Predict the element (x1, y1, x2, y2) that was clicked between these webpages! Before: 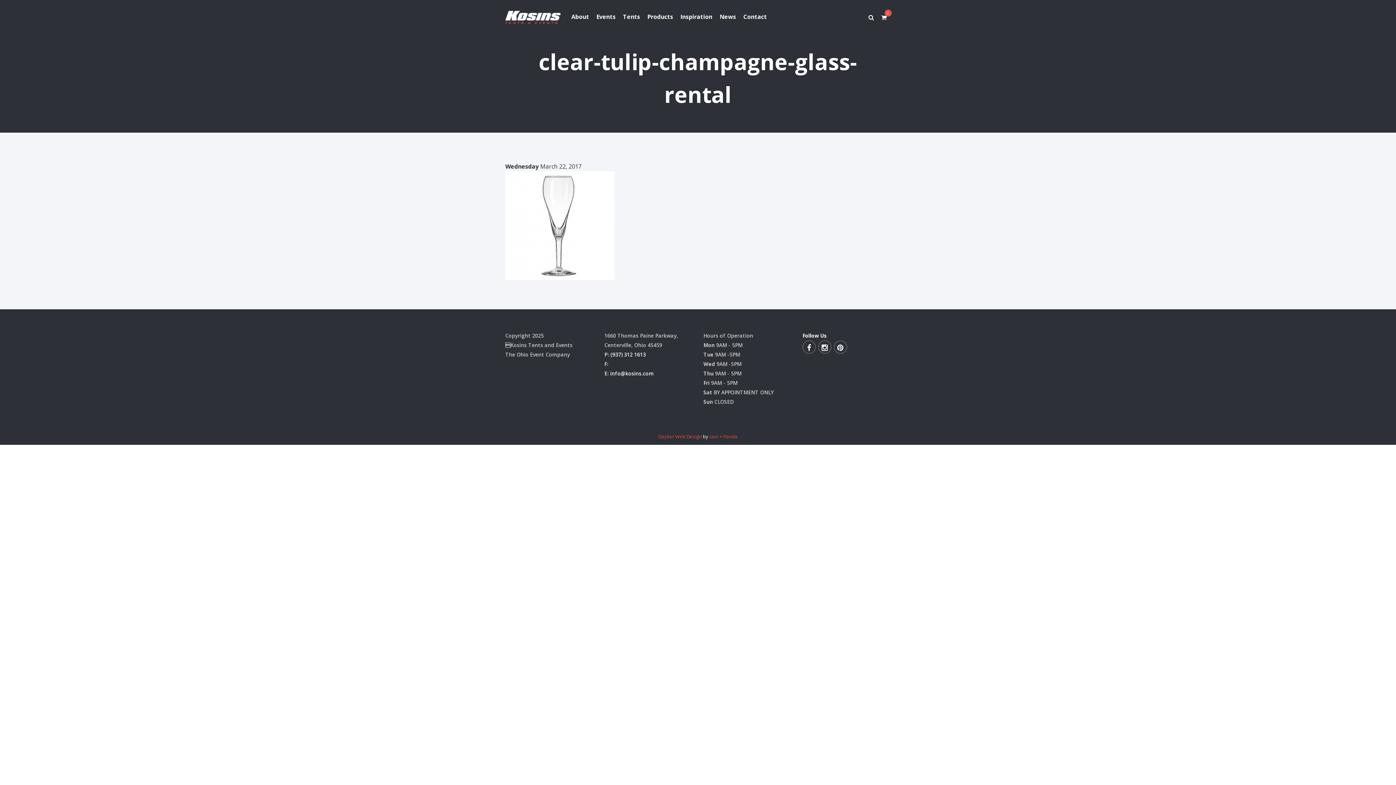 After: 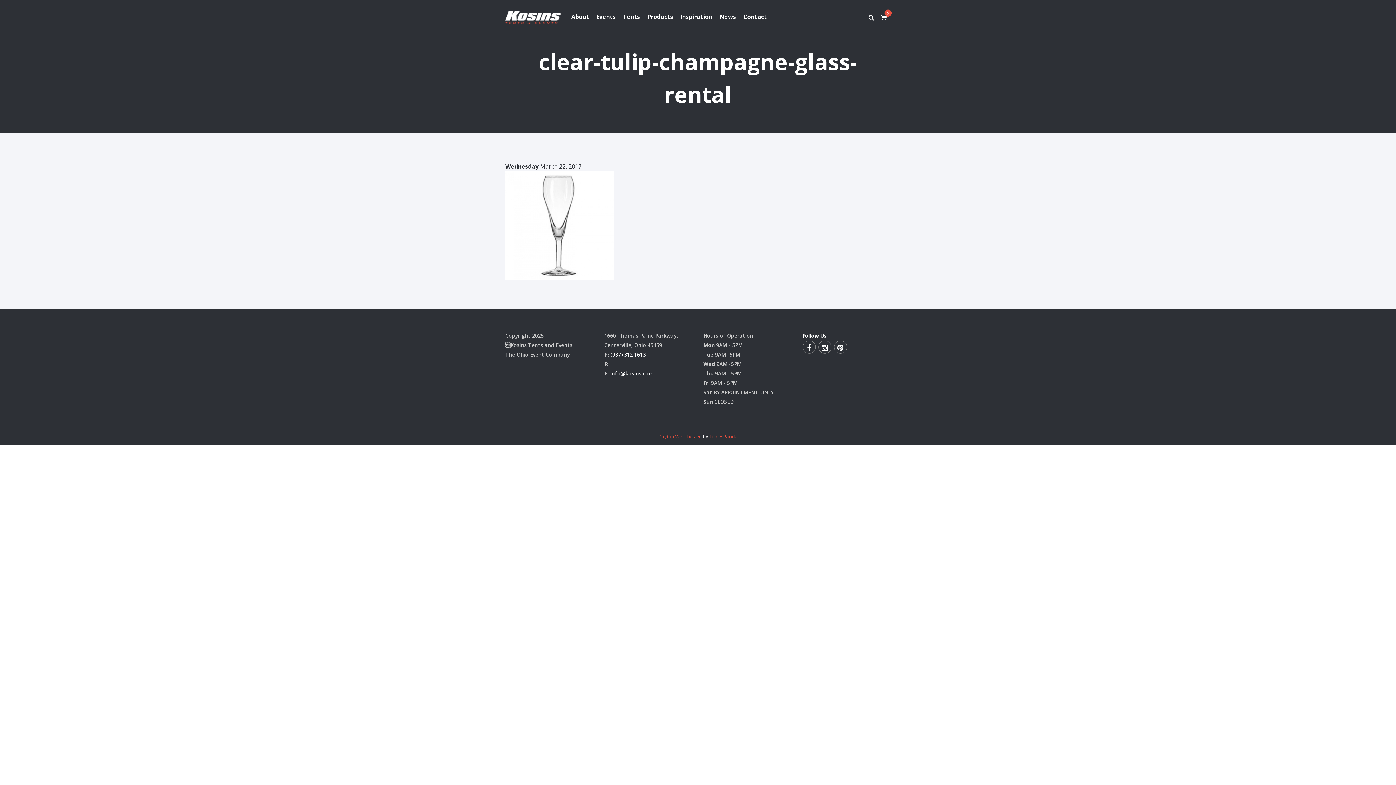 Action: label: (937) 312 1613 bbox: (610, 351, 646, 358)